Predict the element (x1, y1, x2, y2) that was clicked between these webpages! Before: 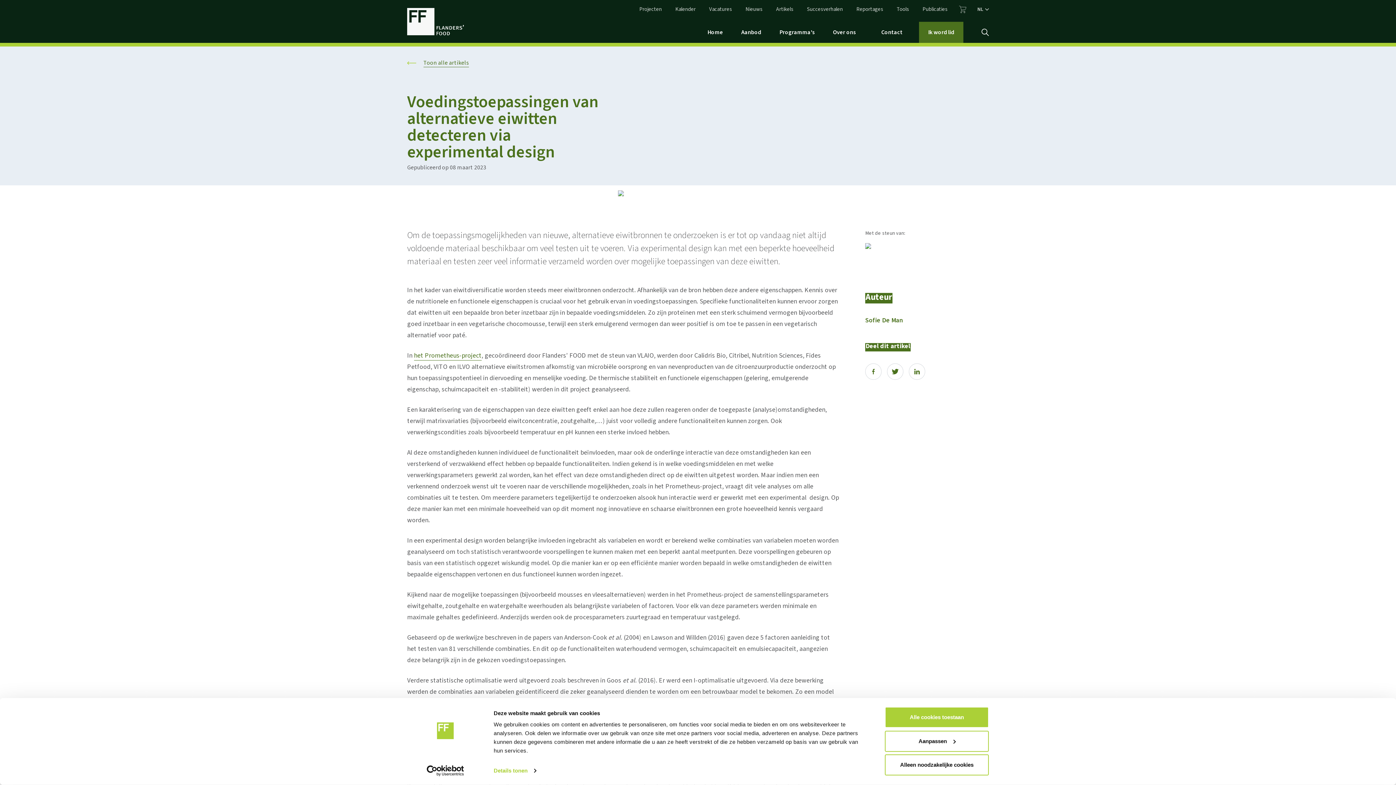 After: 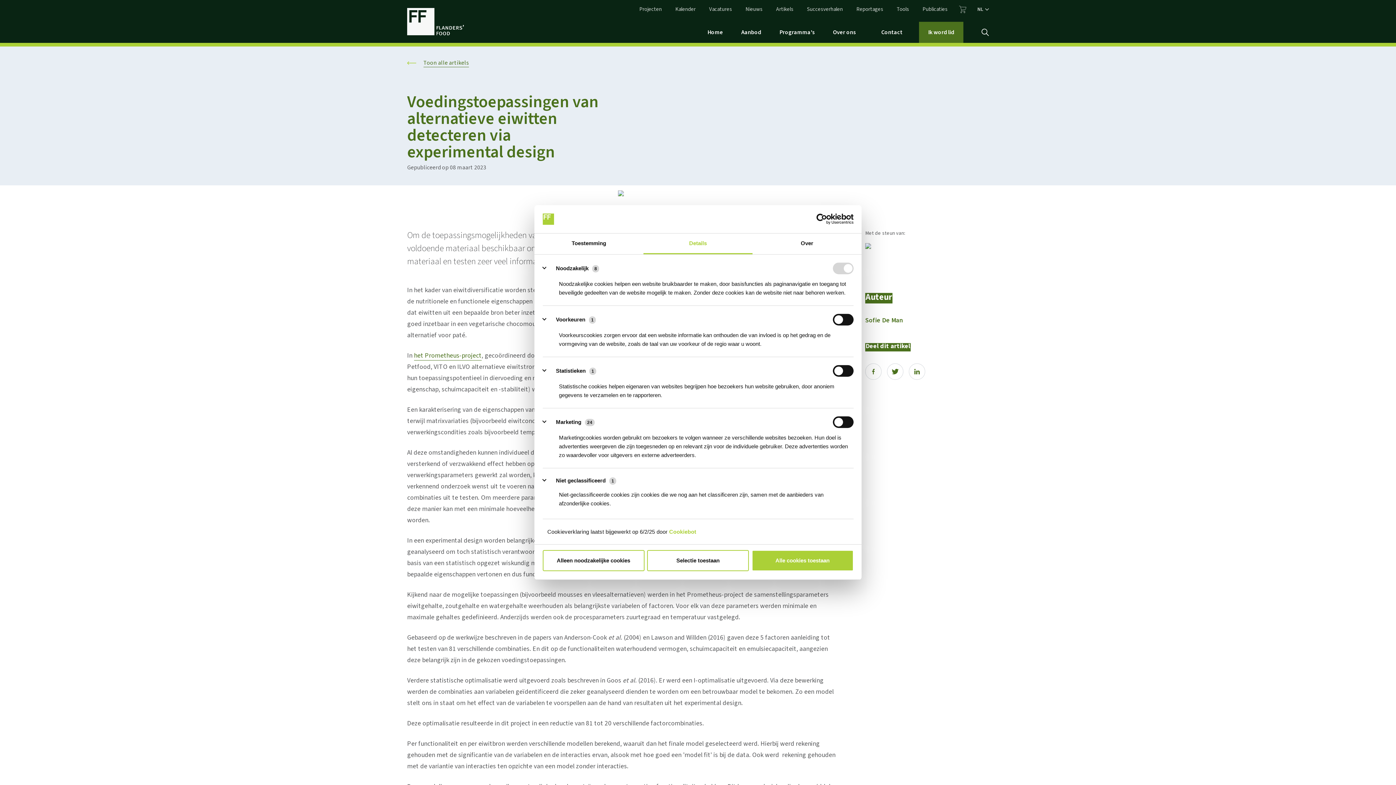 Action: bbox: (885, 731, 989, 752) label: Aanpassen